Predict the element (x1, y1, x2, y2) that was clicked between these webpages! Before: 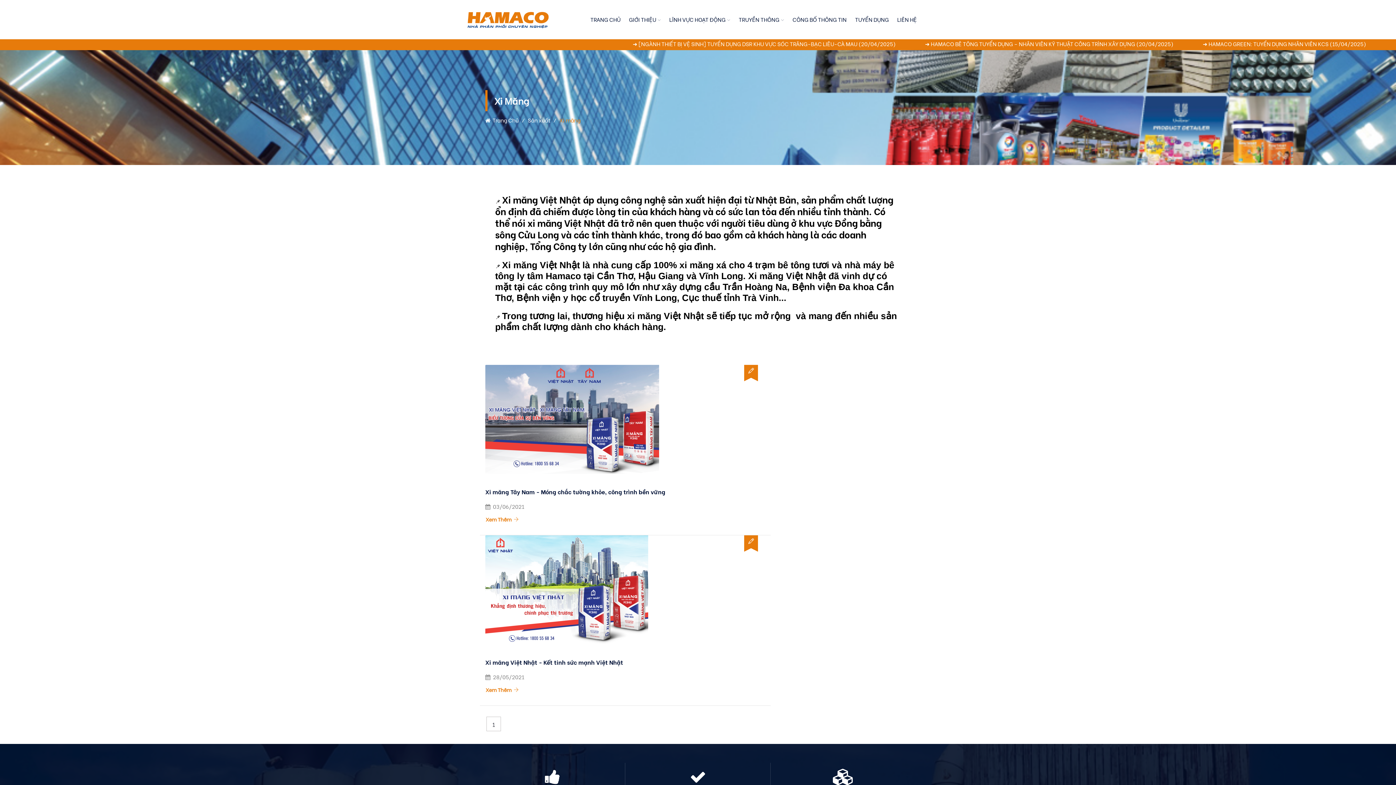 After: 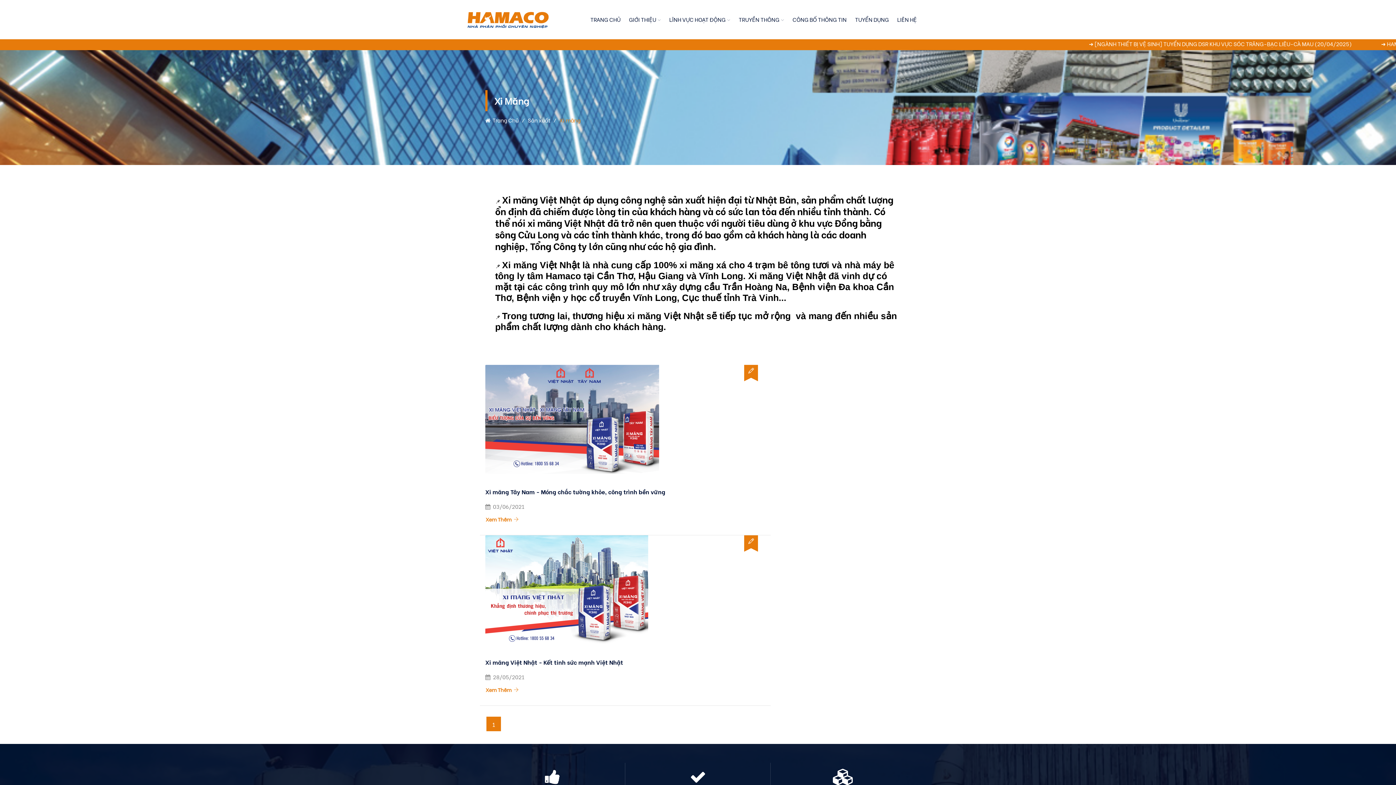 Action: bbox: (492, 720, 495, 728) label: 1